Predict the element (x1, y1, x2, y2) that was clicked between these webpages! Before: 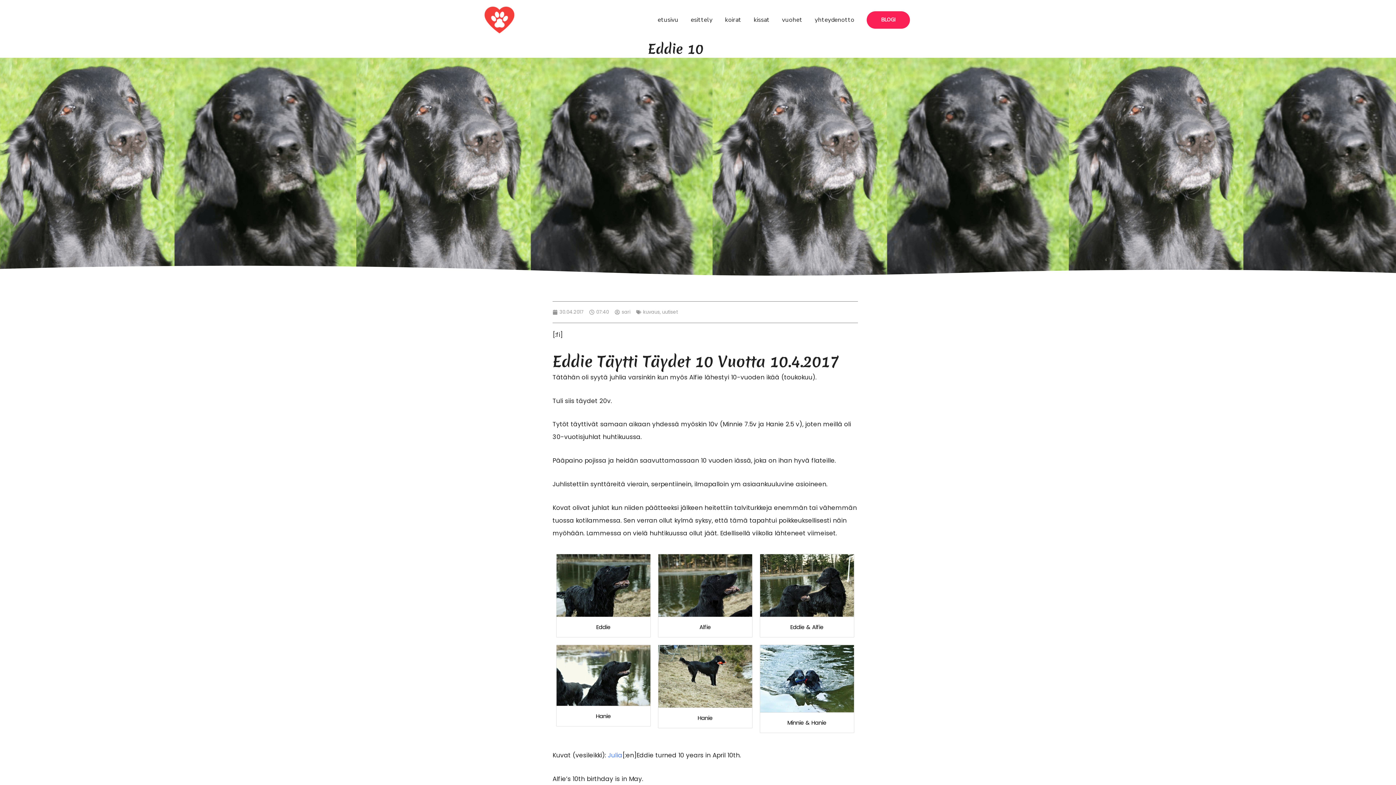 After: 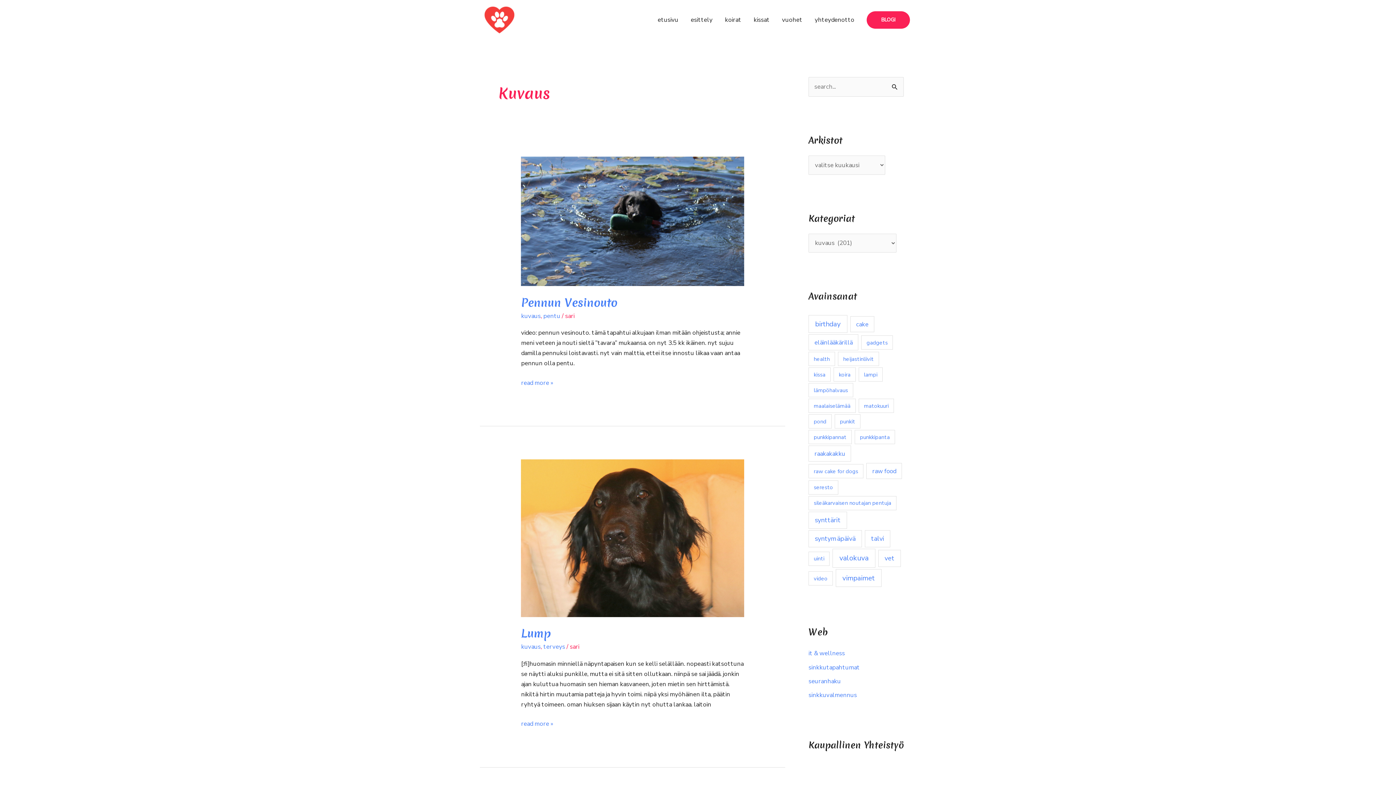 Action: label: kuvaus bbox: (643, 308, 660, 315)